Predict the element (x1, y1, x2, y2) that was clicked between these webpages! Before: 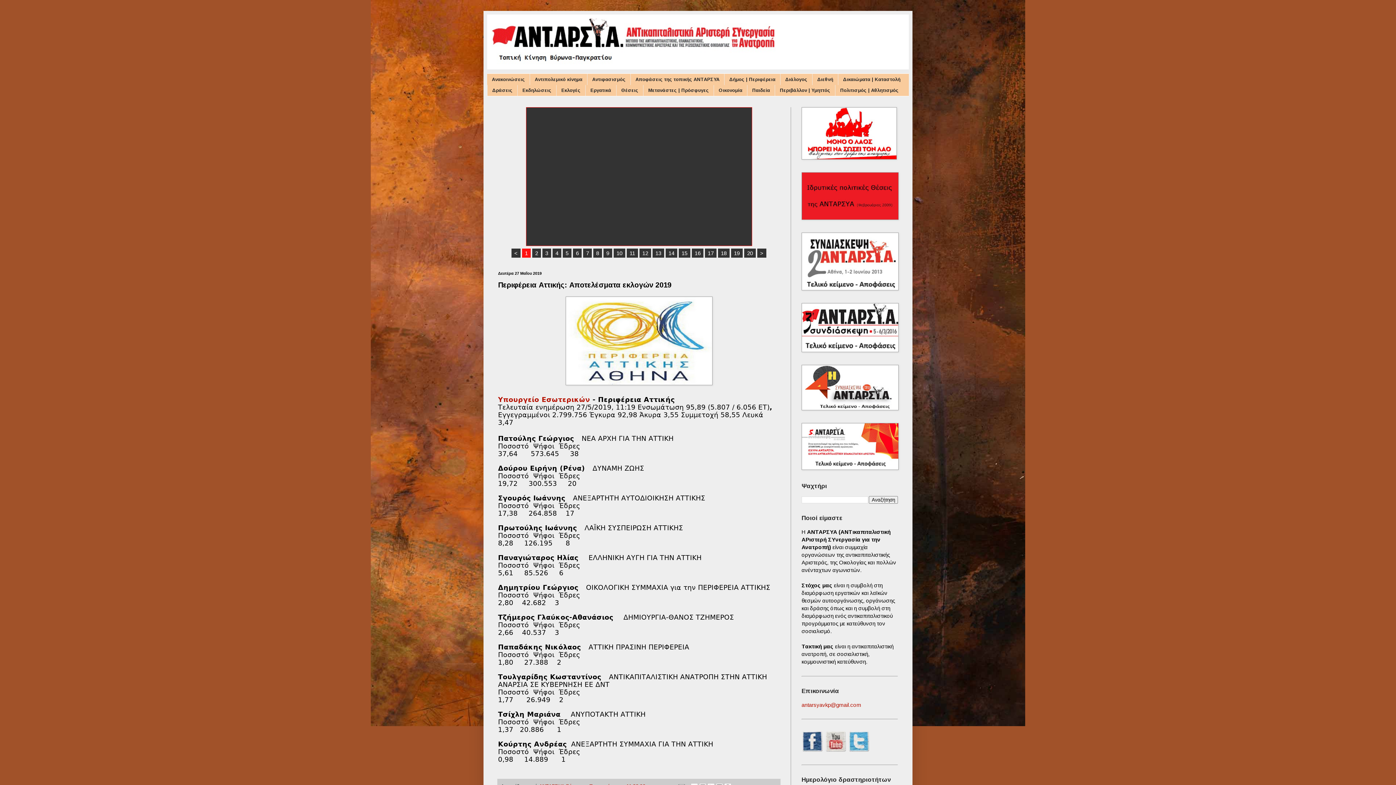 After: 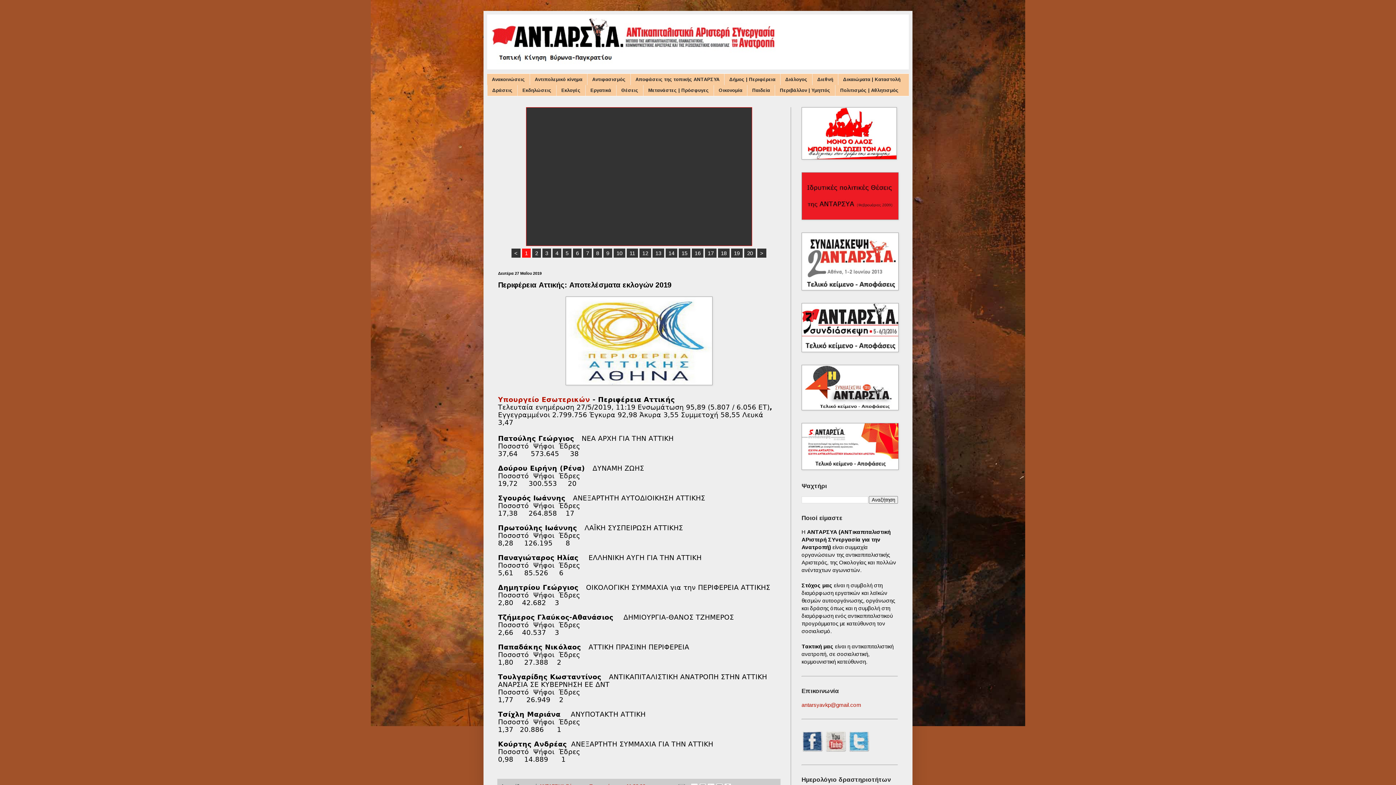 Action: label: 1 bbox: (522, 248, 530, 257)